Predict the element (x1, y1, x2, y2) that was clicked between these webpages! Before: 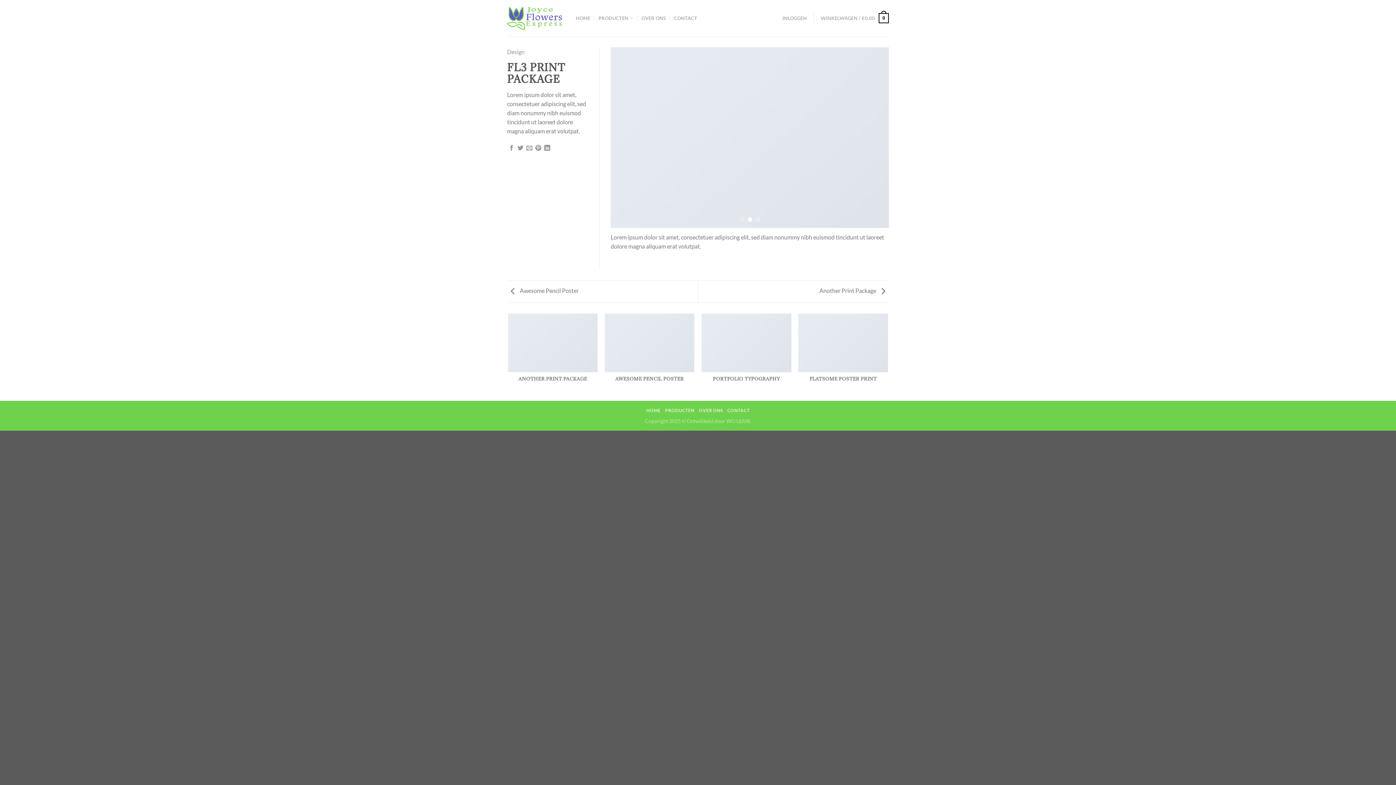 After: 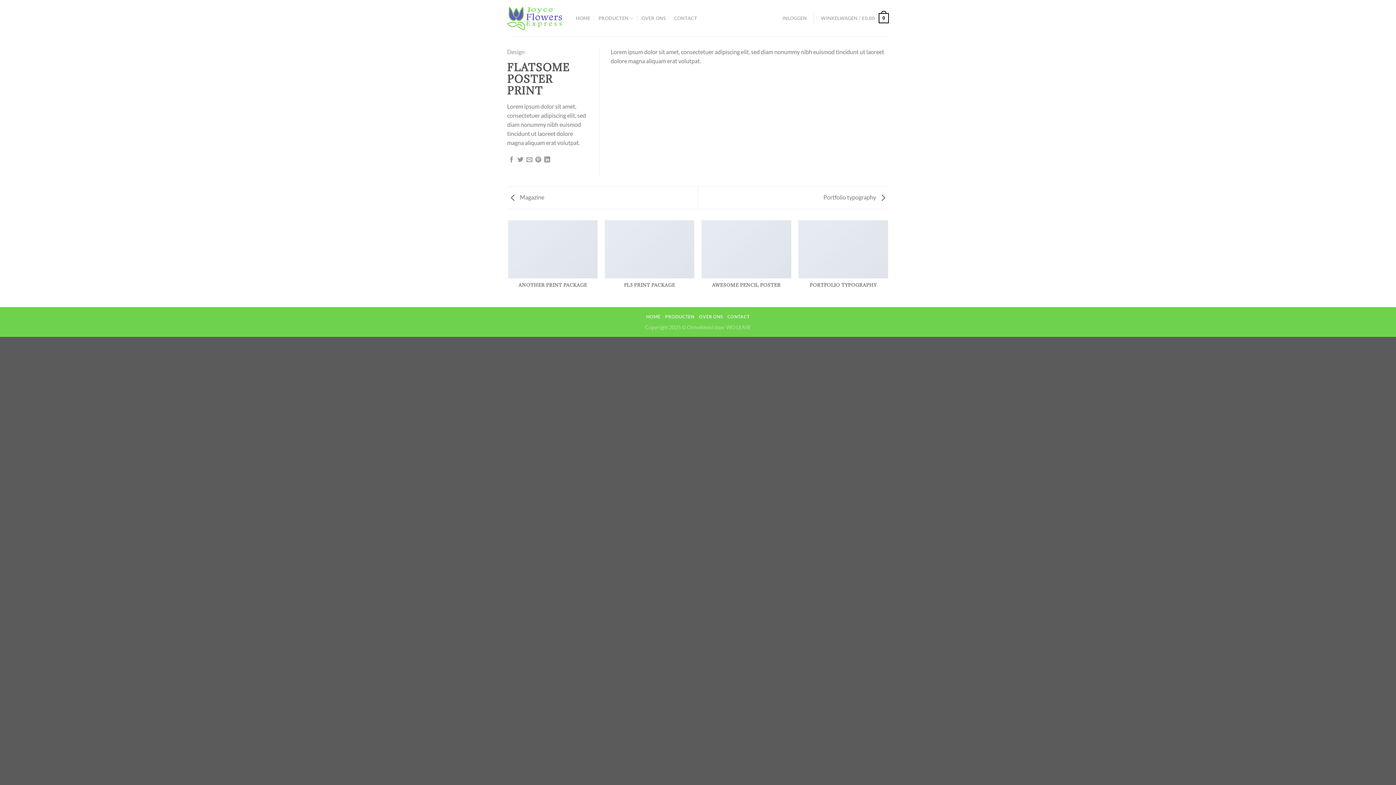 Action: bbox: (798, 313, 888, 394) label: FLATSOME POSTER PRINT

DESIGN